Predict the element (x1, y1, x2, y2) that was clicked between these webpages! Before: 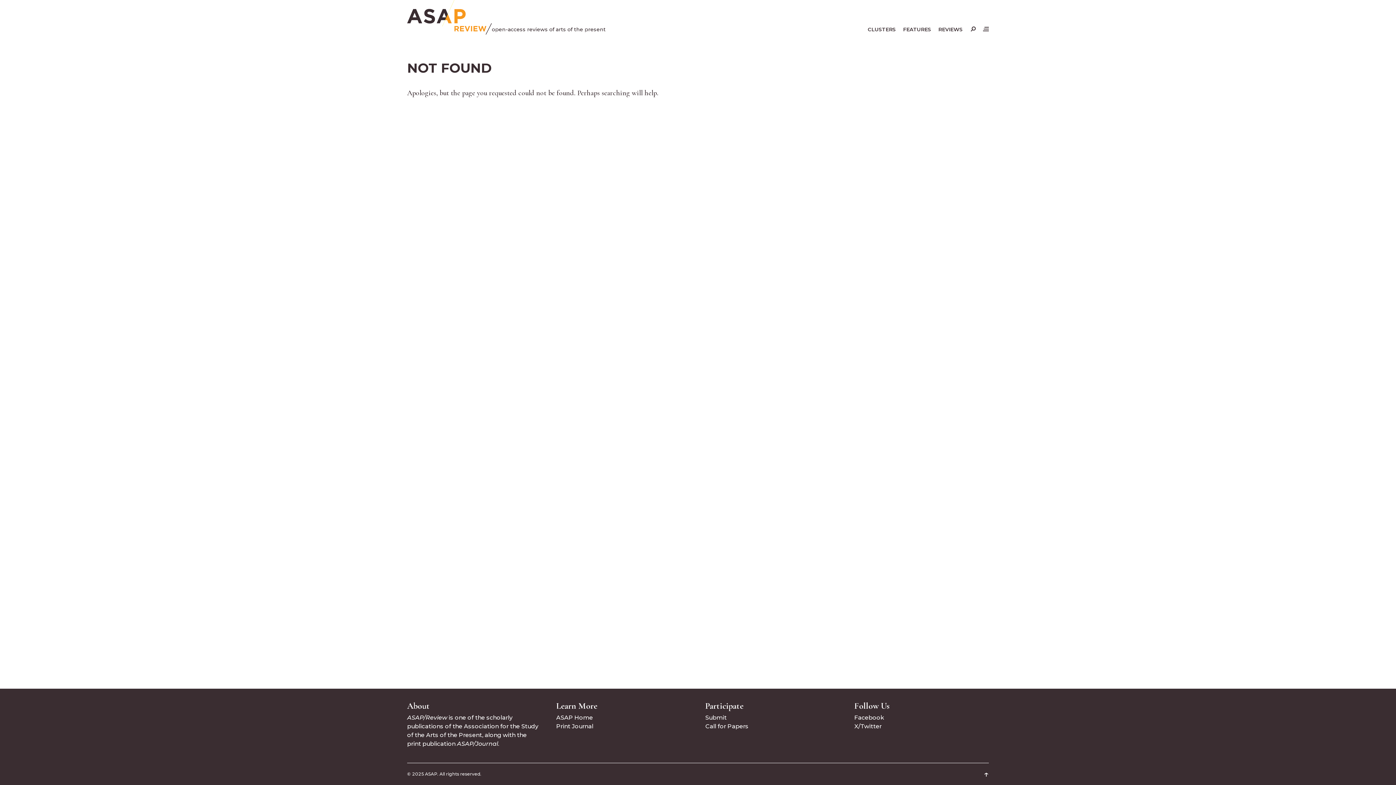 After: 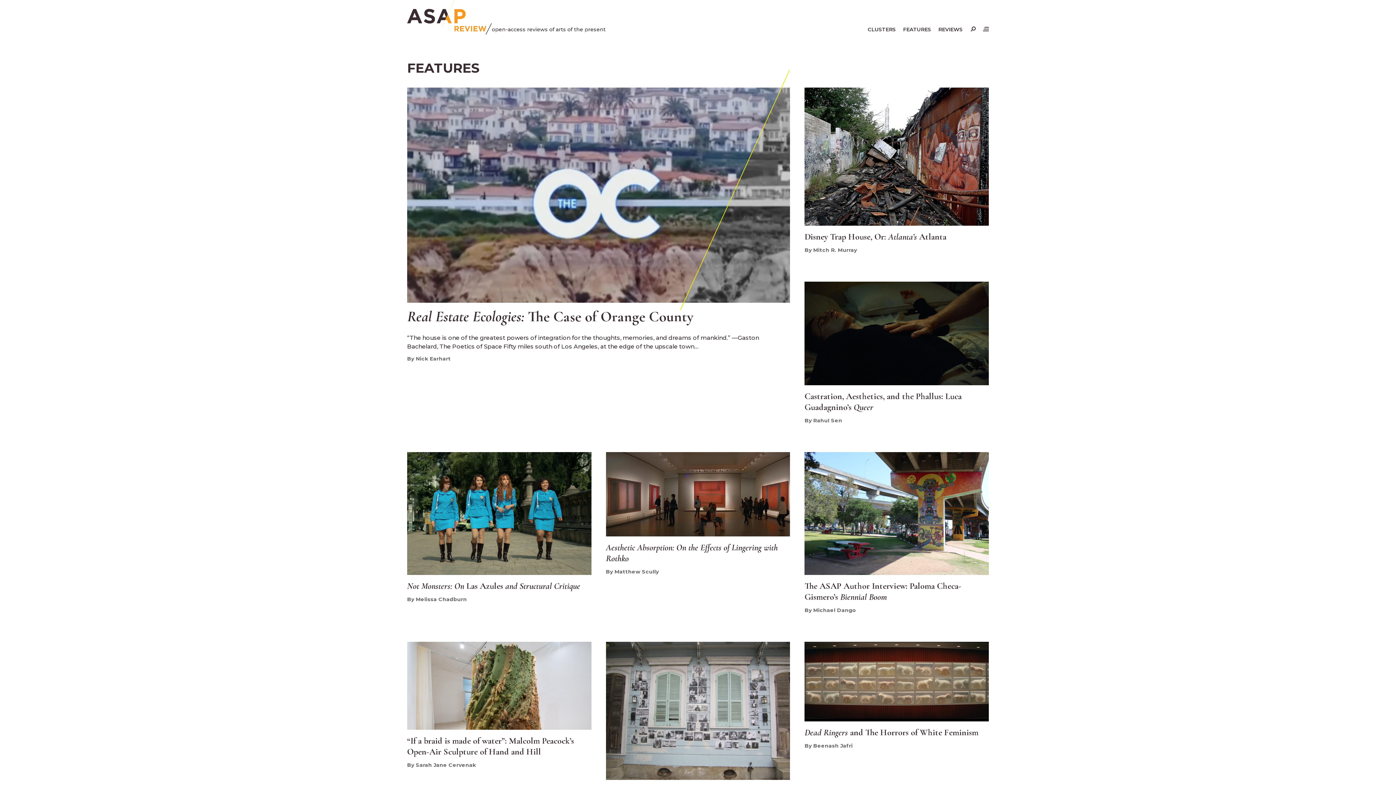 Action: bbox: (903, 26, 931, 32) label: FEATURES